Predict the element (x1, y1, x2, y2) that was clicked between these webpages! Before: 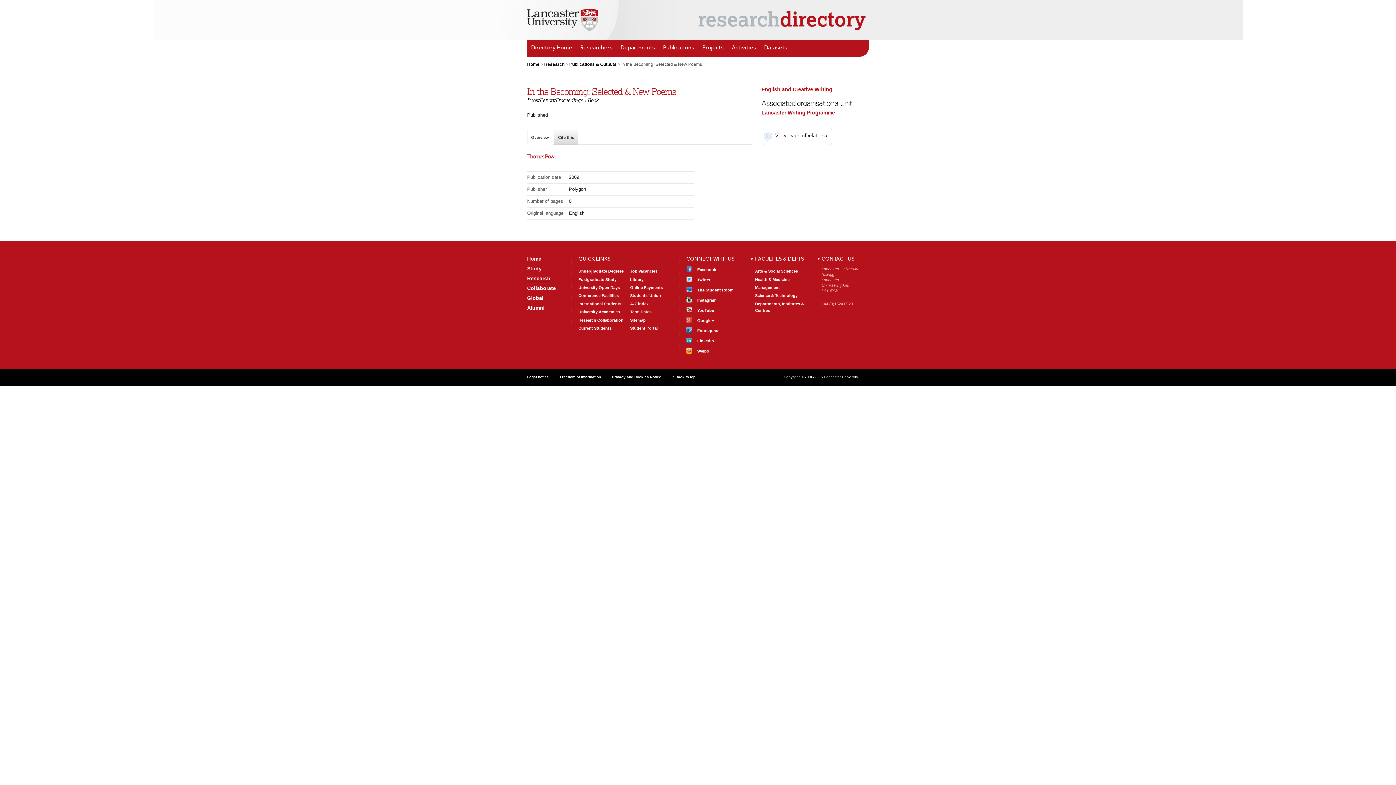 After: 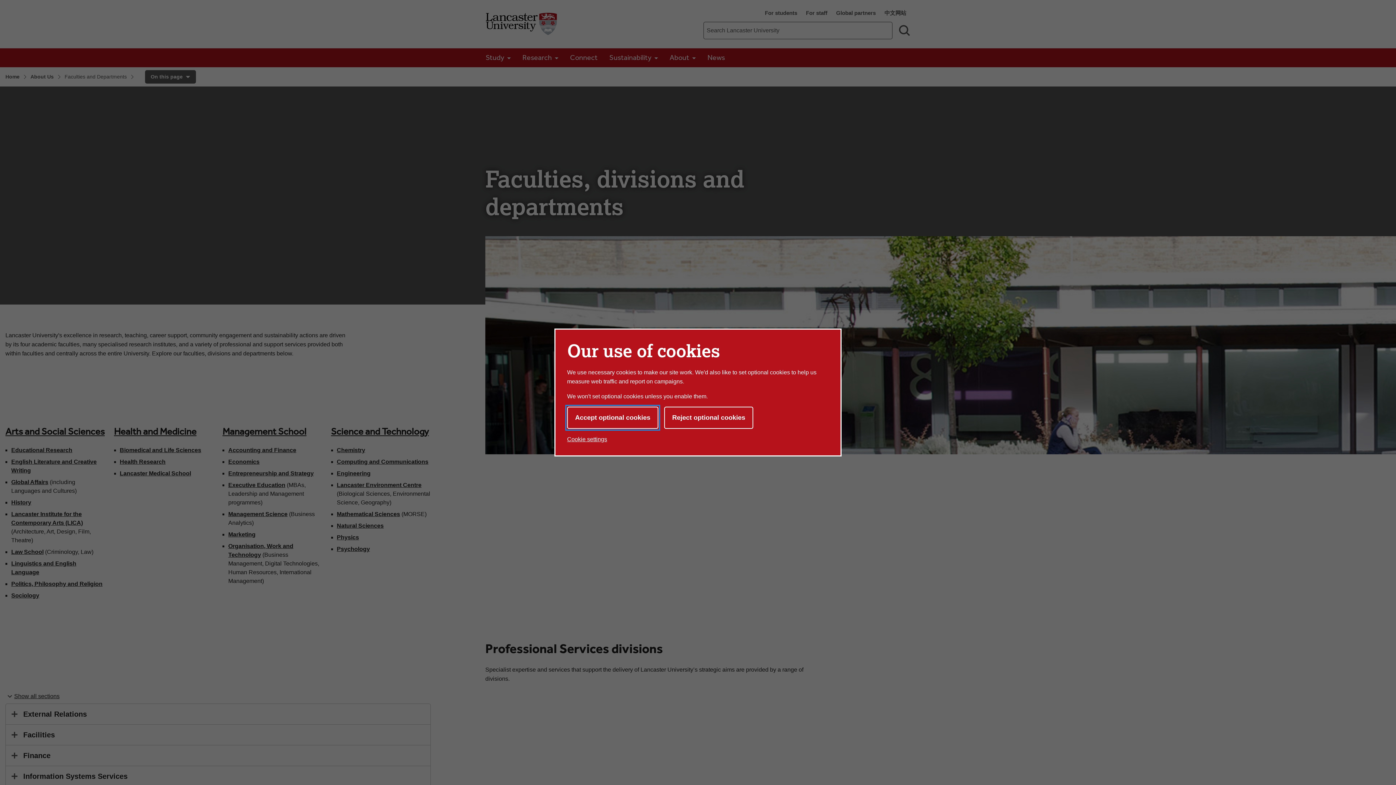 Action: label: FACULTIES & DEPTS bbox: (751, 255, 804, 262)